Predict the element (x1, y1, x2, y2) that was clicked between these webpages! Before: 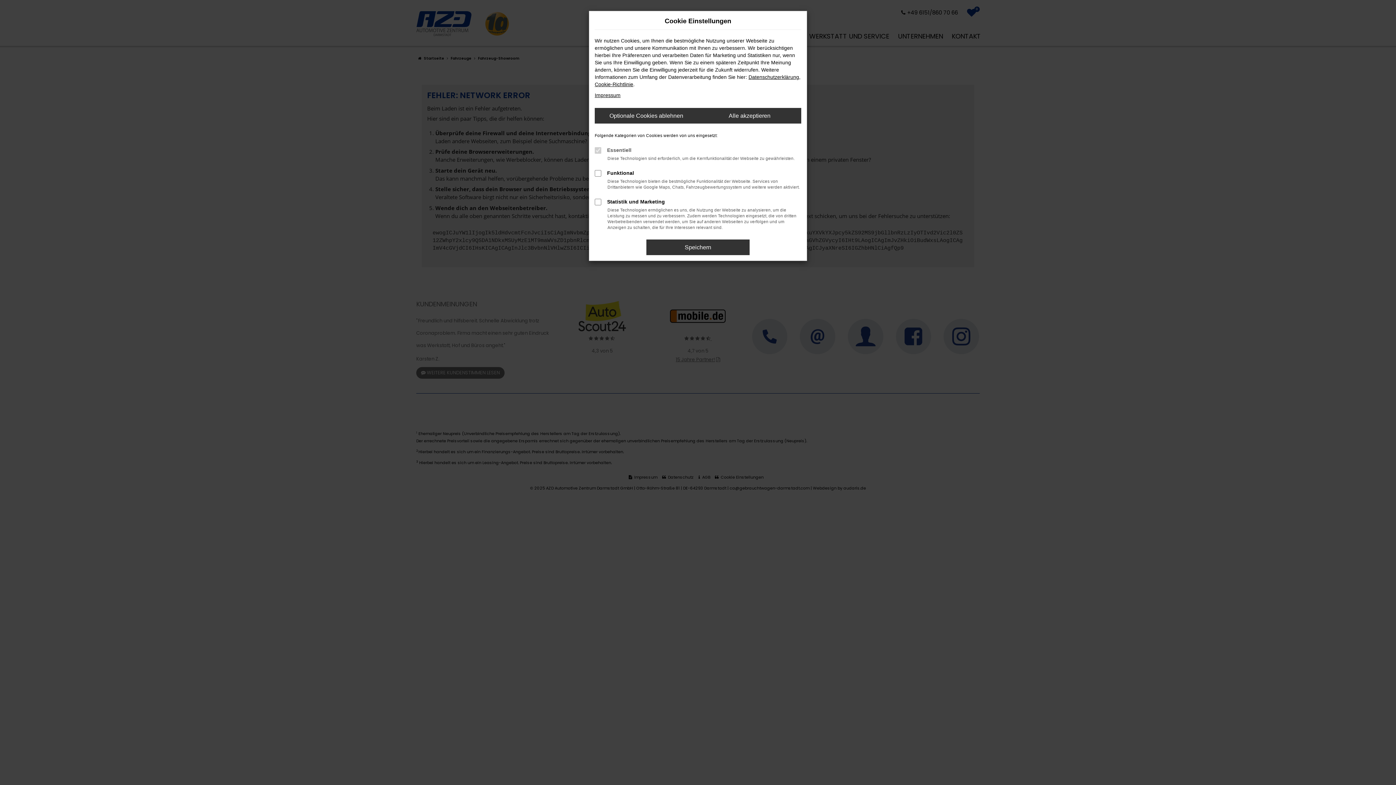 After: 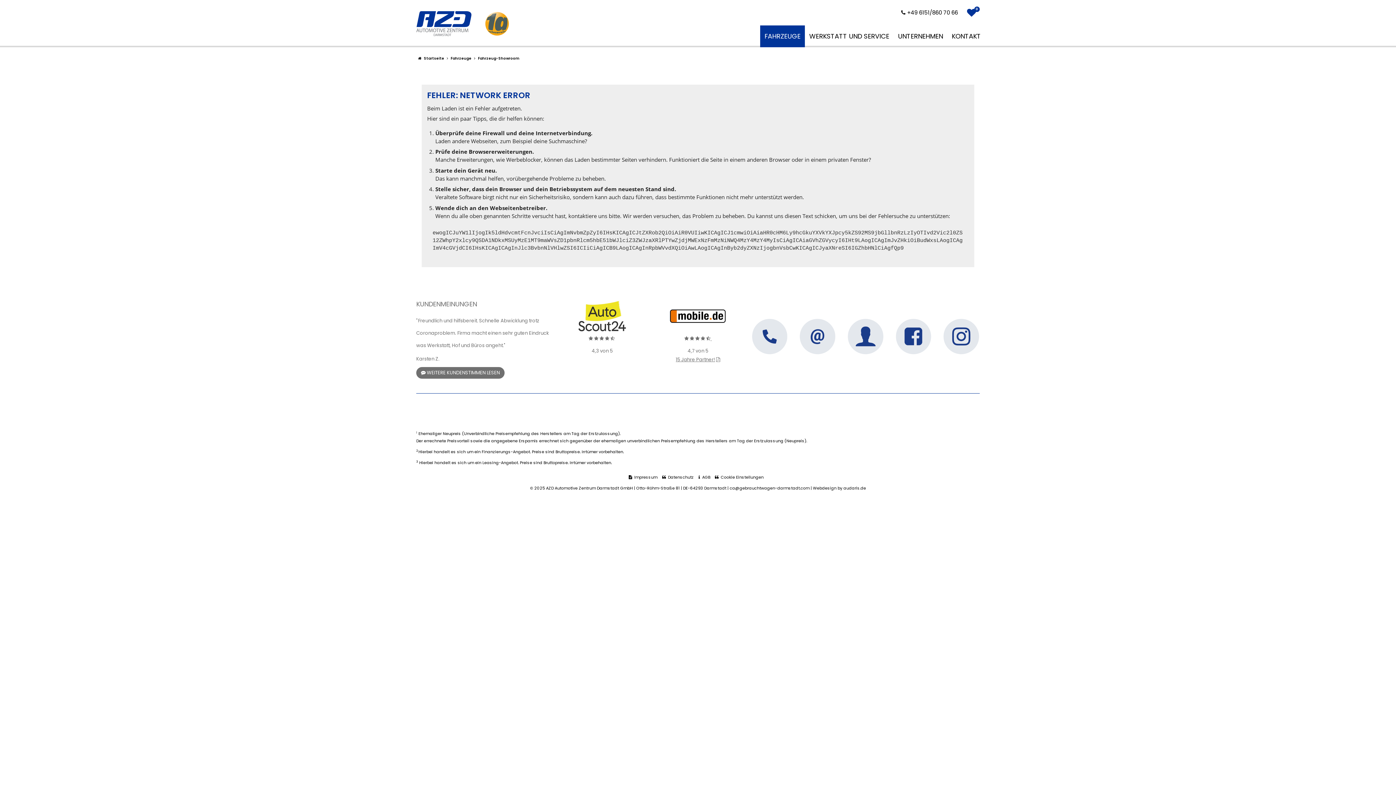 Action: label: Alle akzeptieren bbox: (698, 108, 801, 123)